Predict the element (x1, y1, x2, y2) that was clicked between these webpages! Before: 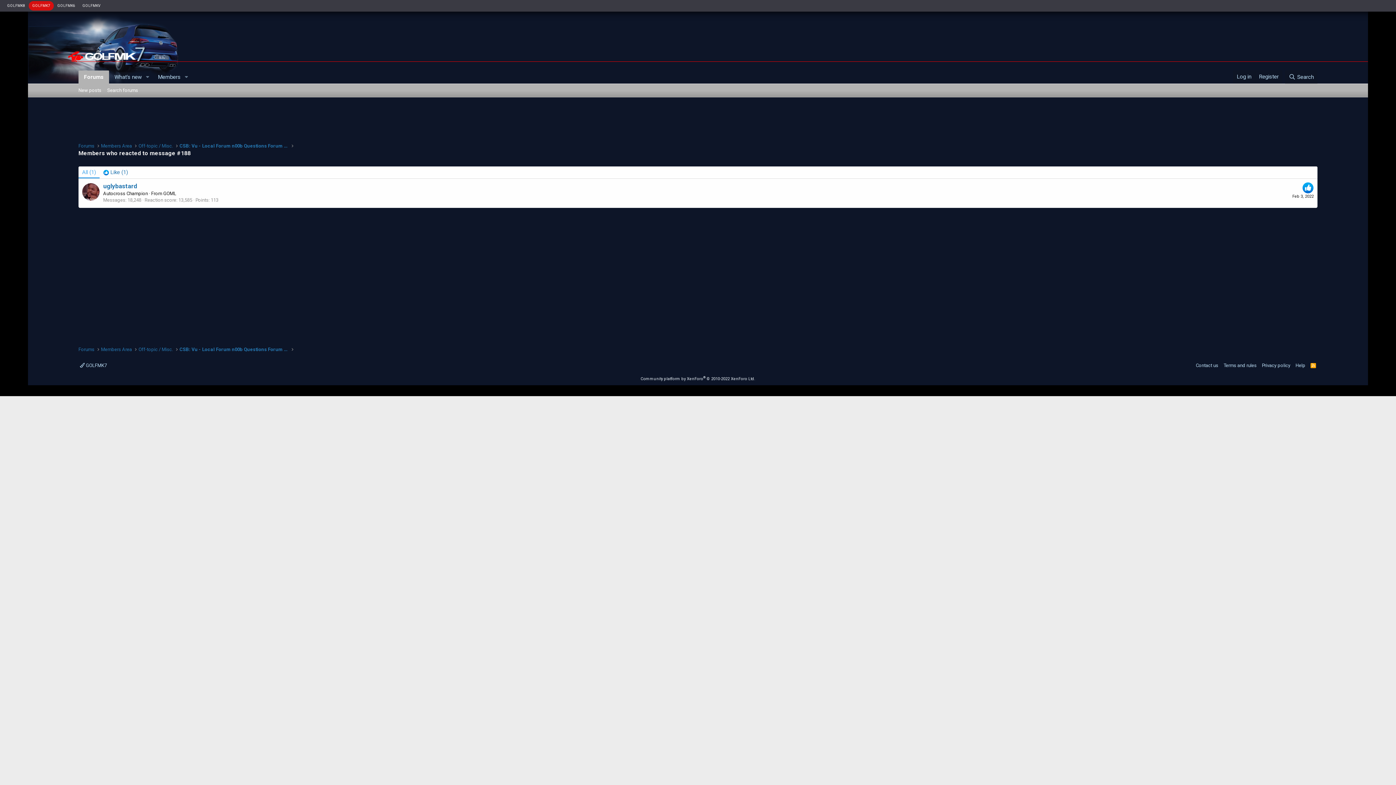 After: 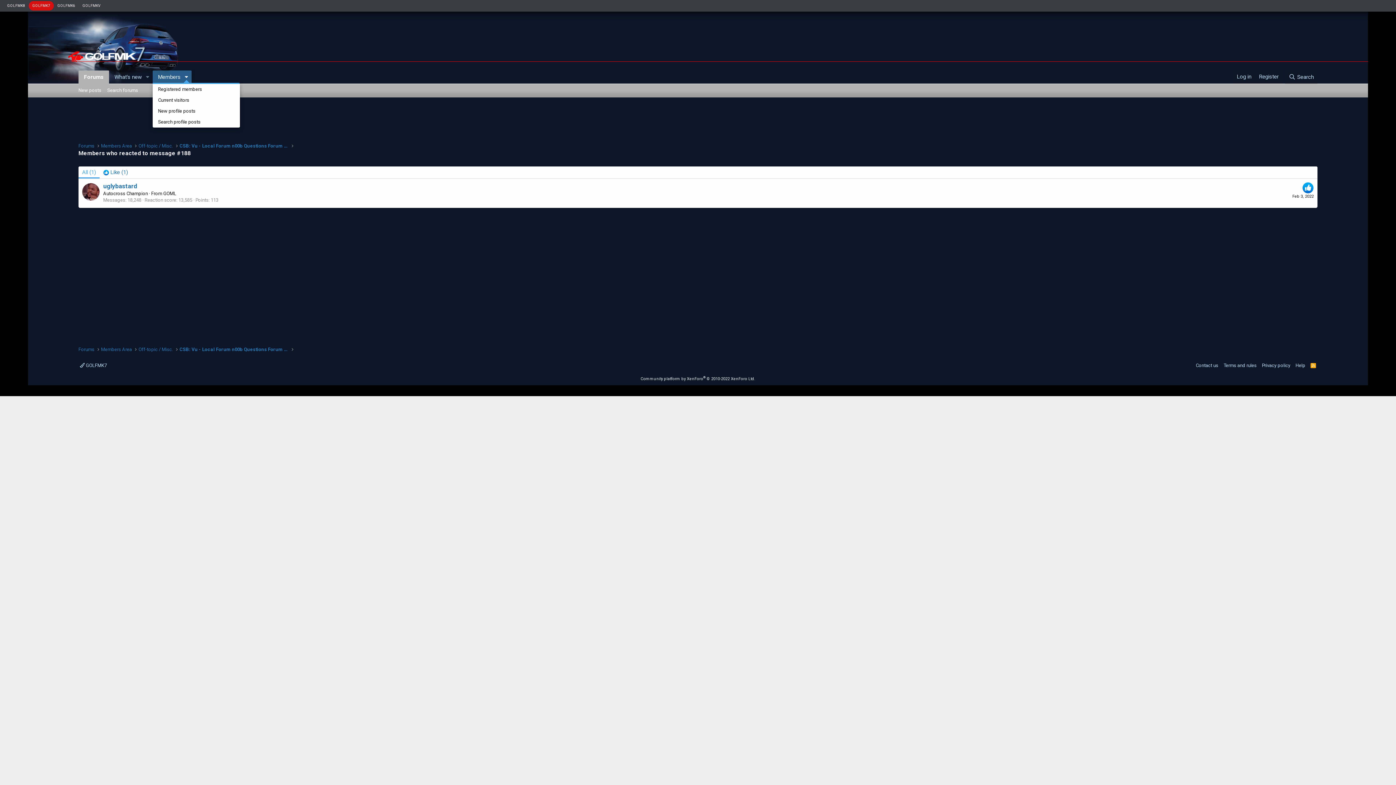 Action: label: Toggle expanded bbox: (181, 70, 191, 83)